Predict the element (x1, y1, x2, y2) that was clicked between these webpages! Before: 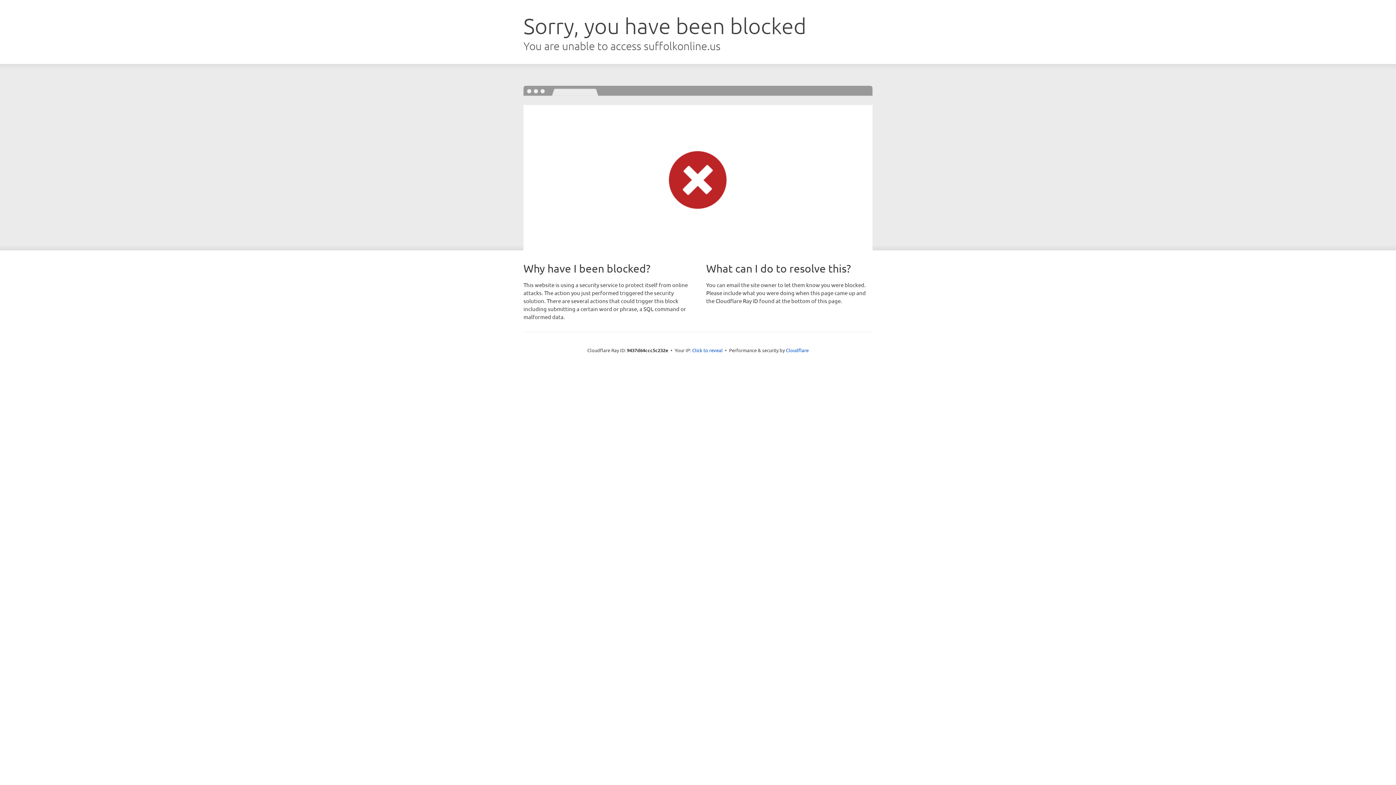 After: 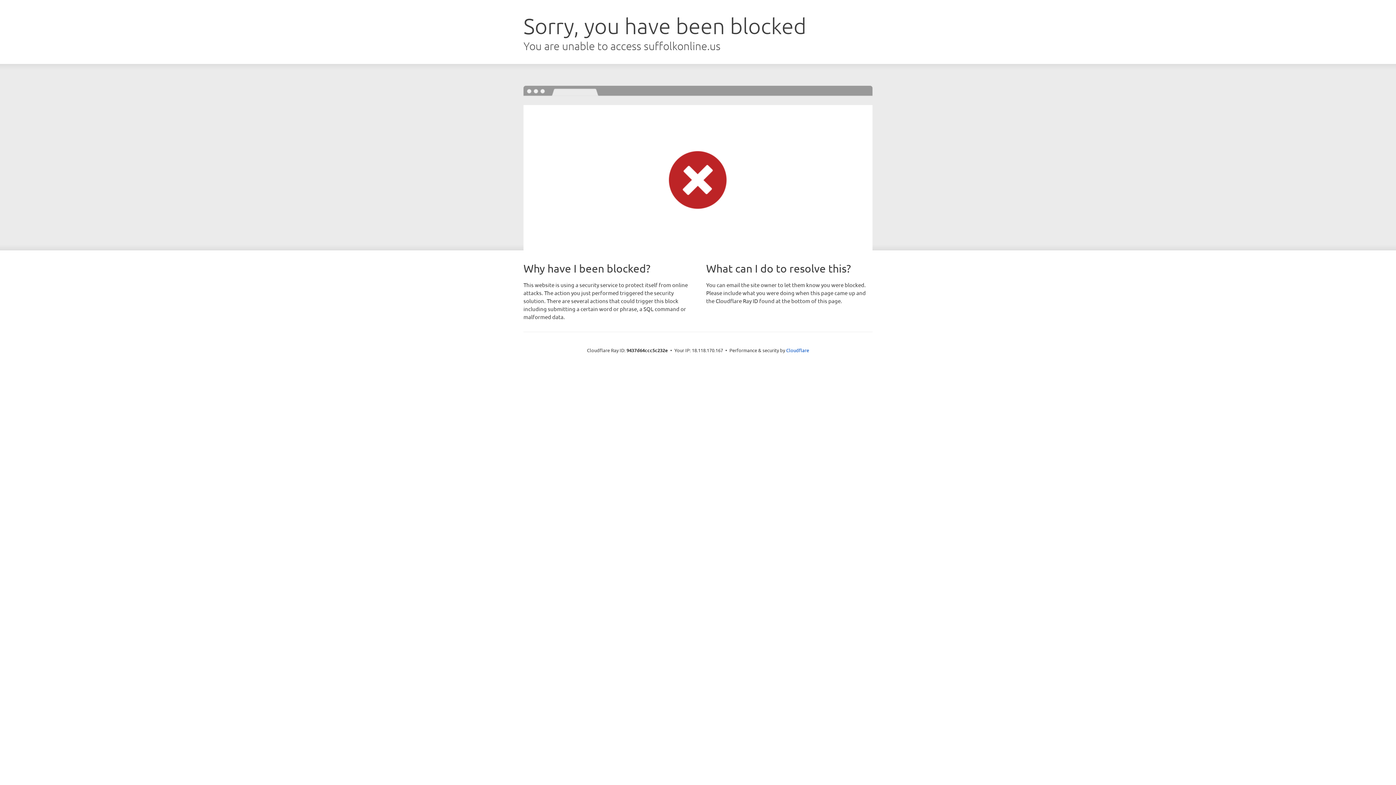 Action: label: Click to reveal bbox: (692, 346, 722, 353)